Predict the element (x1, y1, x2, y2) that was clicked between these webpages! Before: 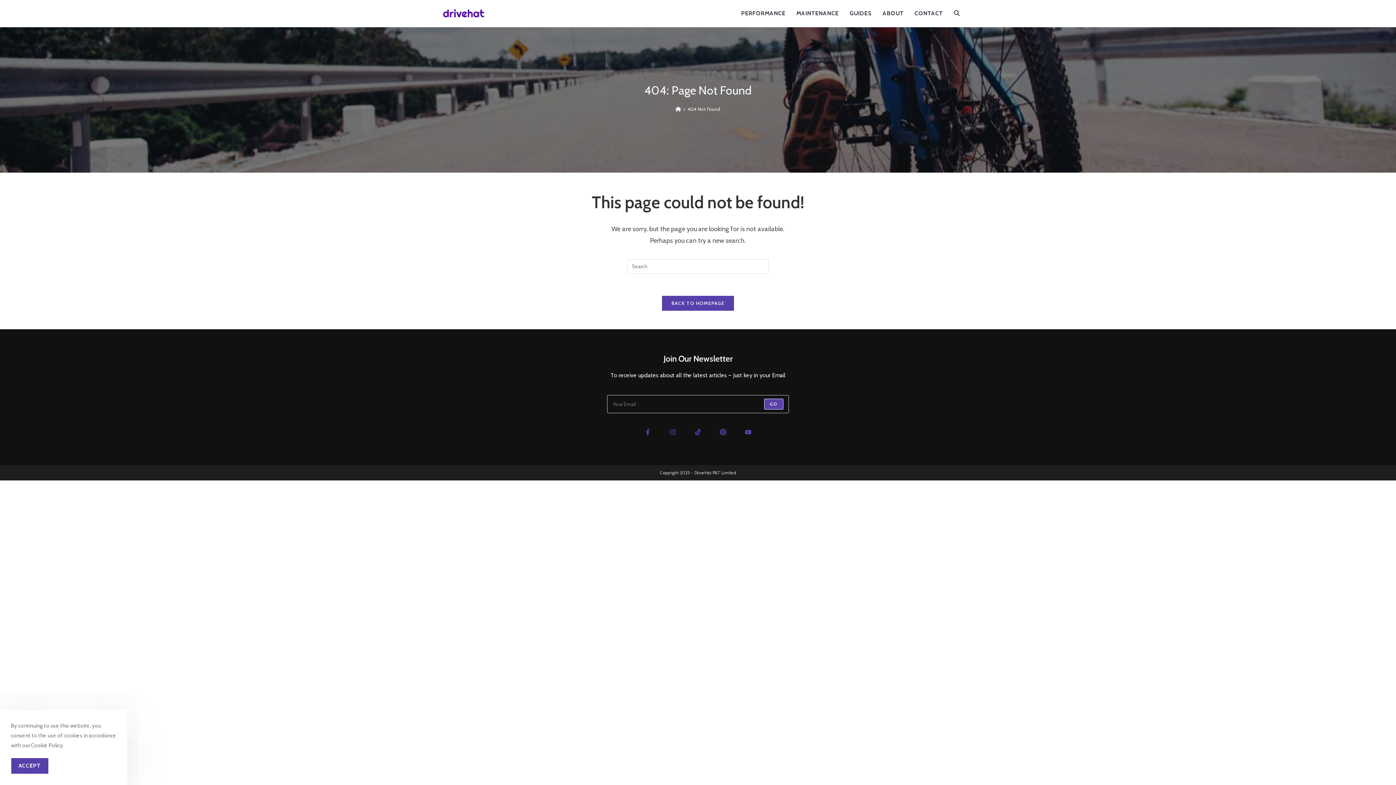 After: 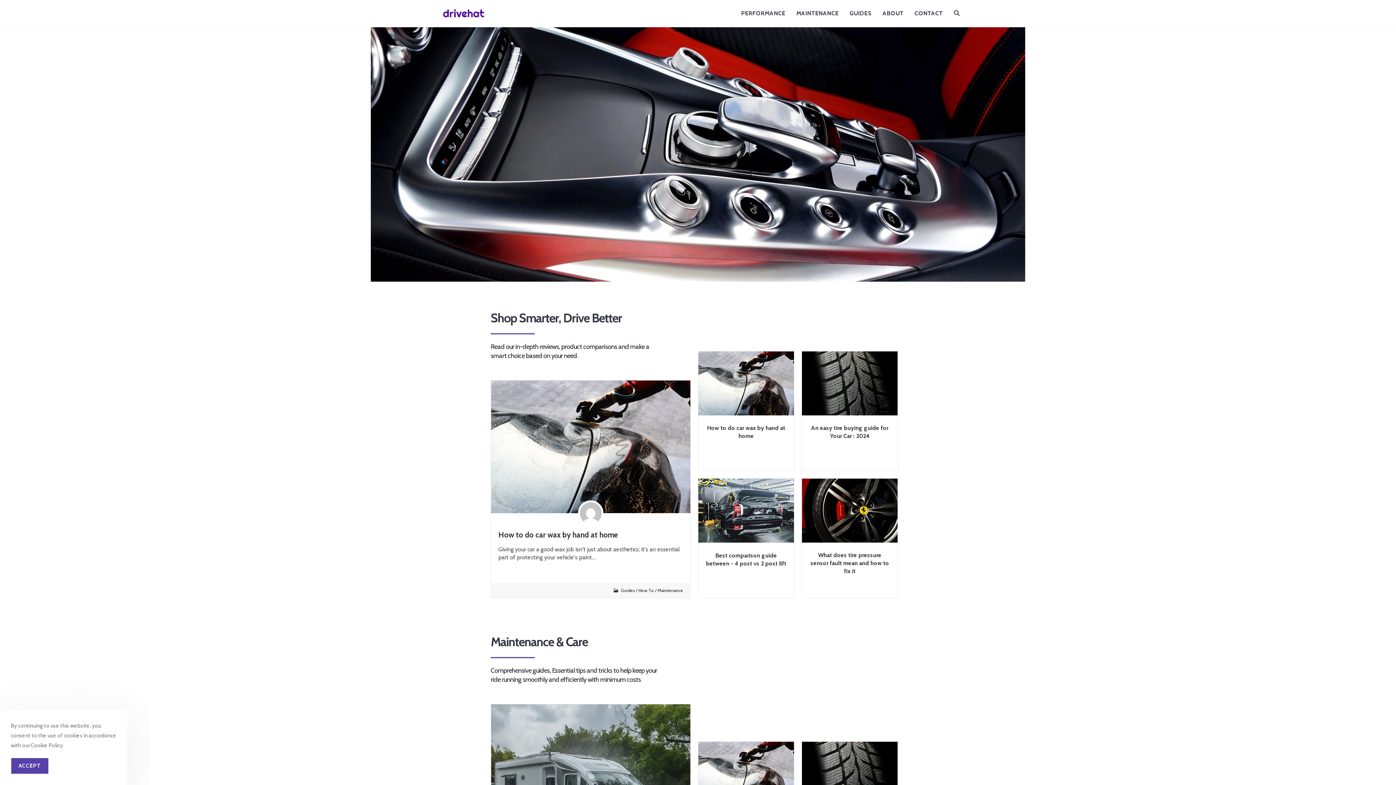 Action: label: Home bbox: (675, 106, 681, 112)